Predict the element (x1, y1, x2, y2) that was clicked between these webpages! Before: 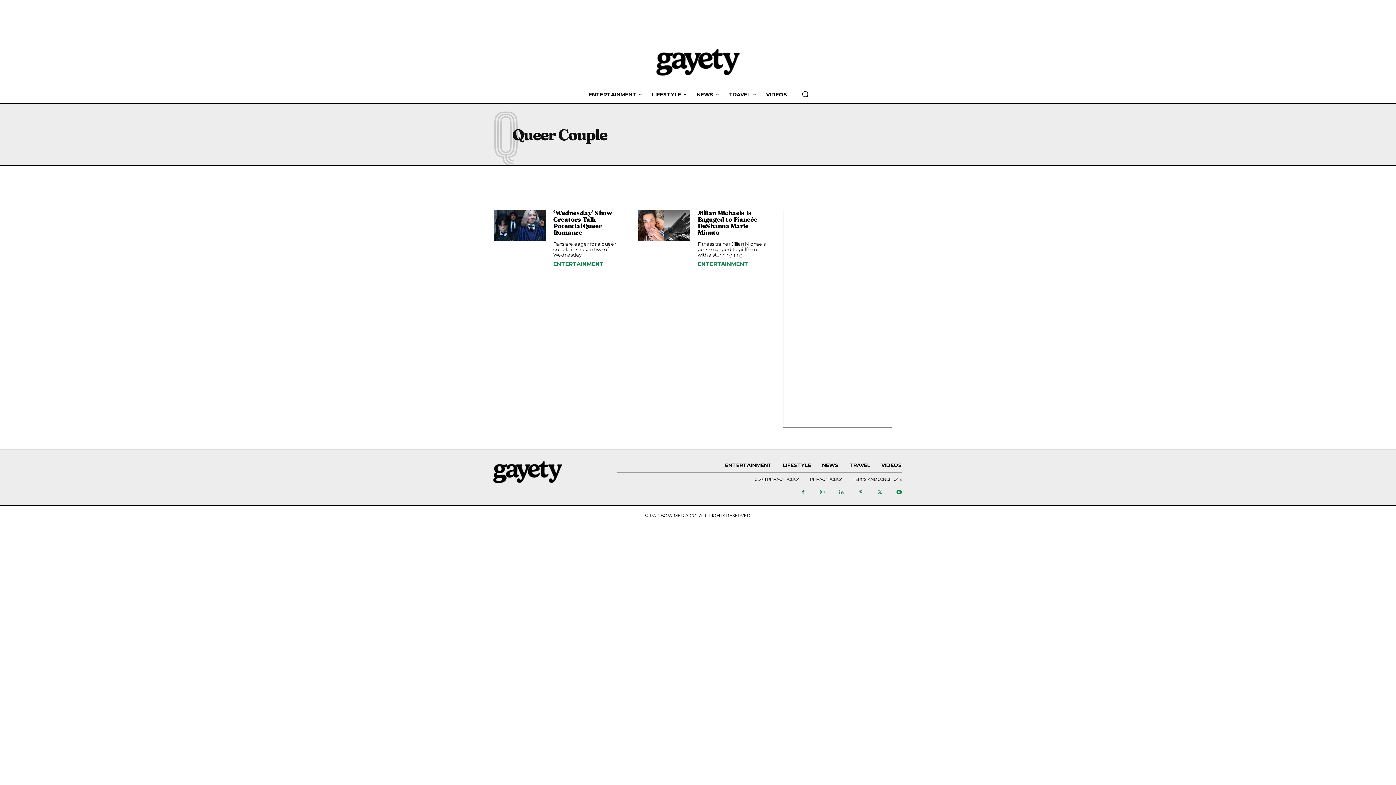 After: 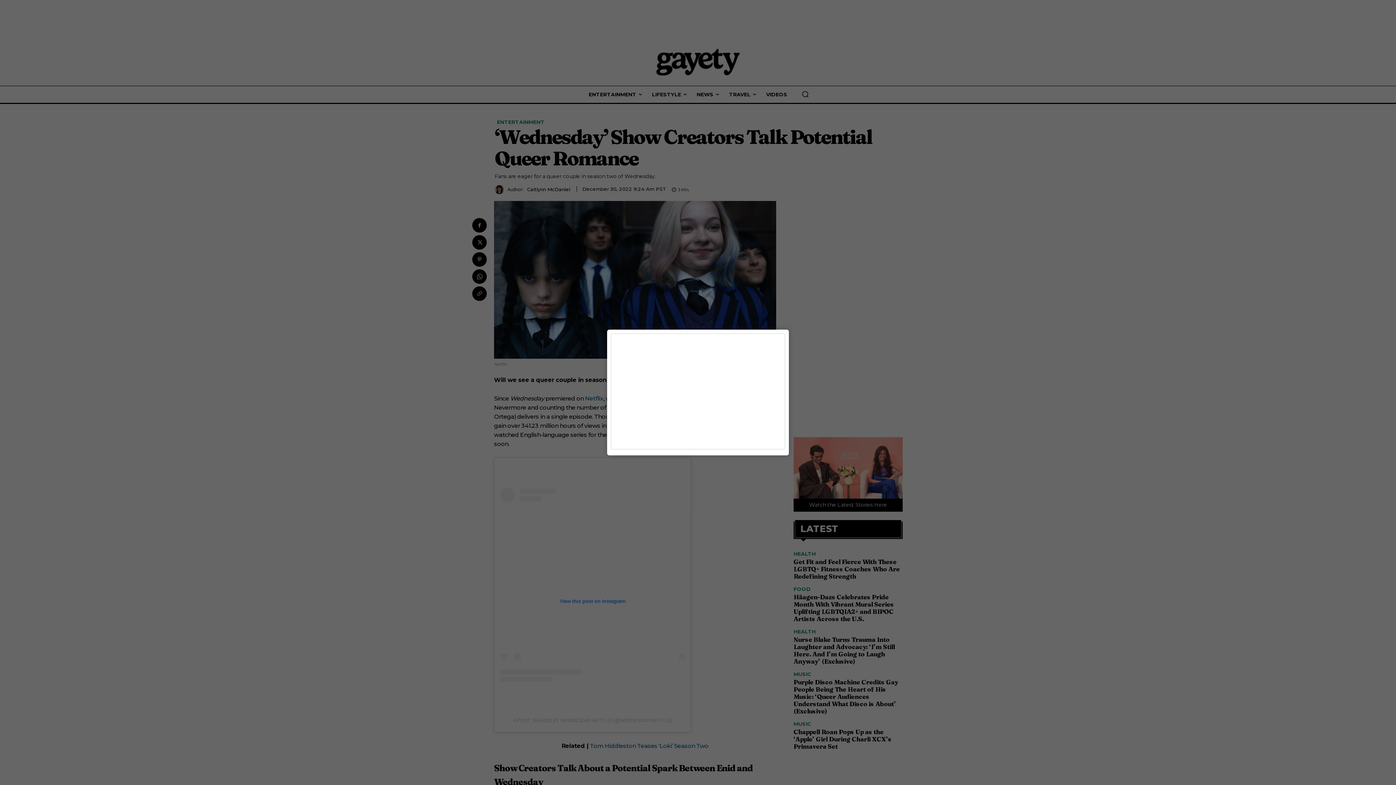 Action: bbox: (494, 209, 546, 240)